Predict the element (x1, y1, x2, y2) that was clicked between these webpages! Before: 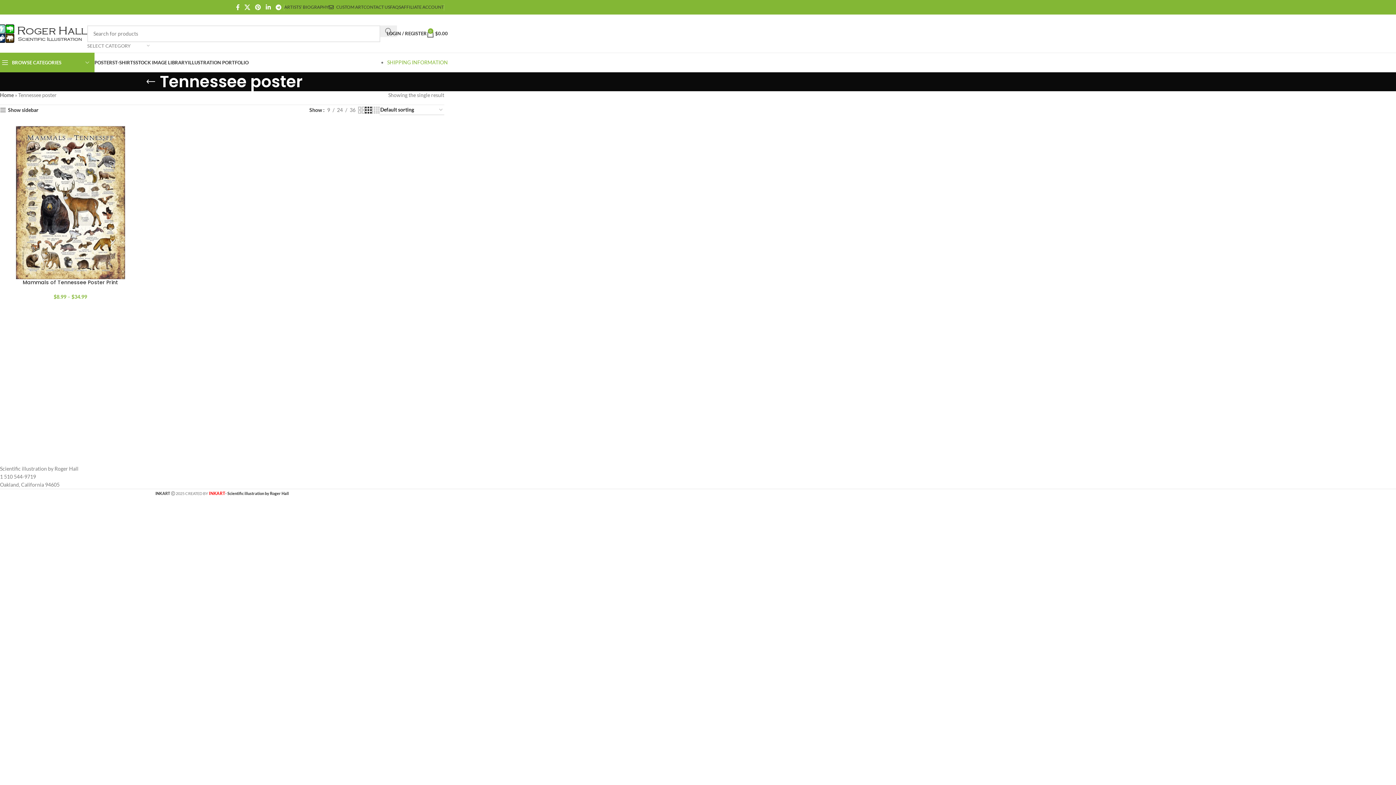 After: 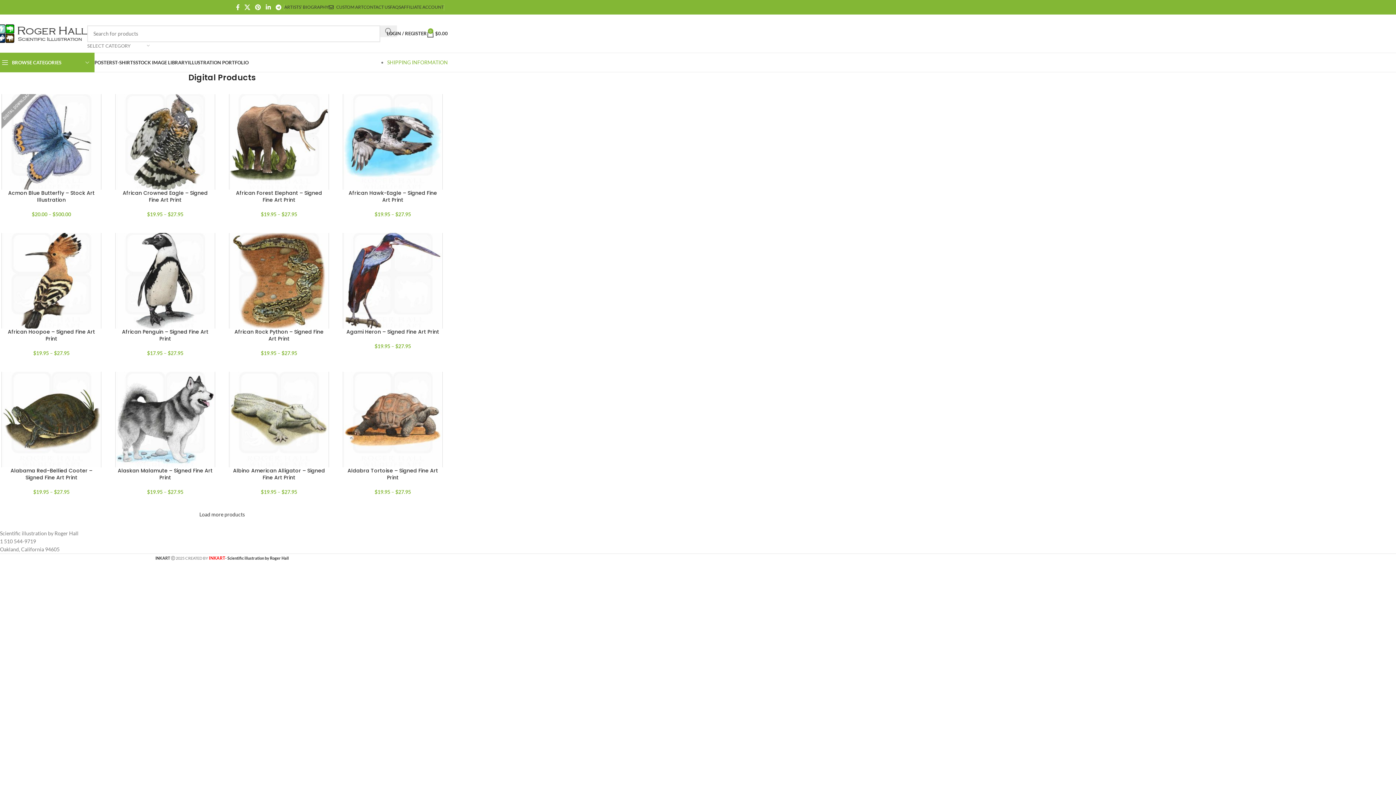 Action: label: STOCK IMAGE LIBRARY bbox: (135, 55, 188, 69)